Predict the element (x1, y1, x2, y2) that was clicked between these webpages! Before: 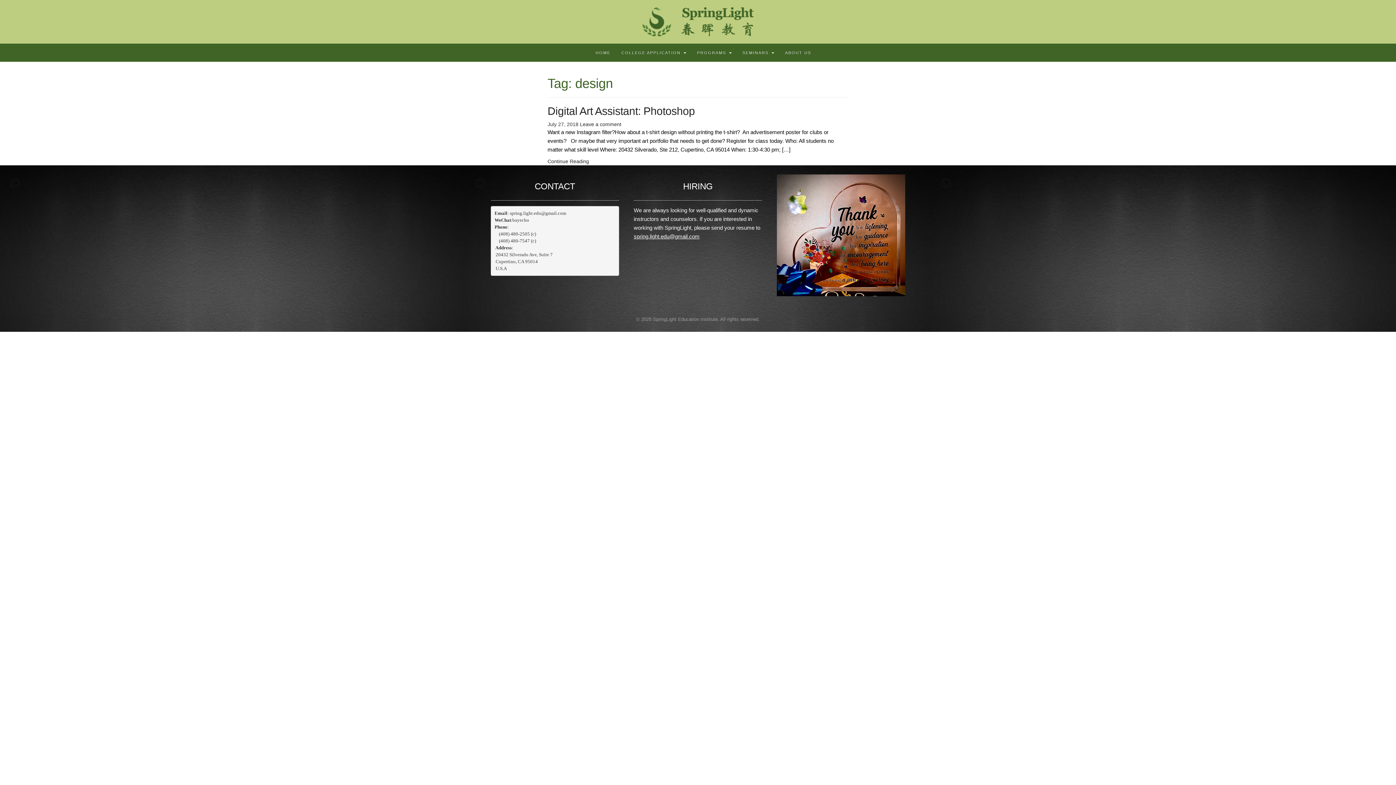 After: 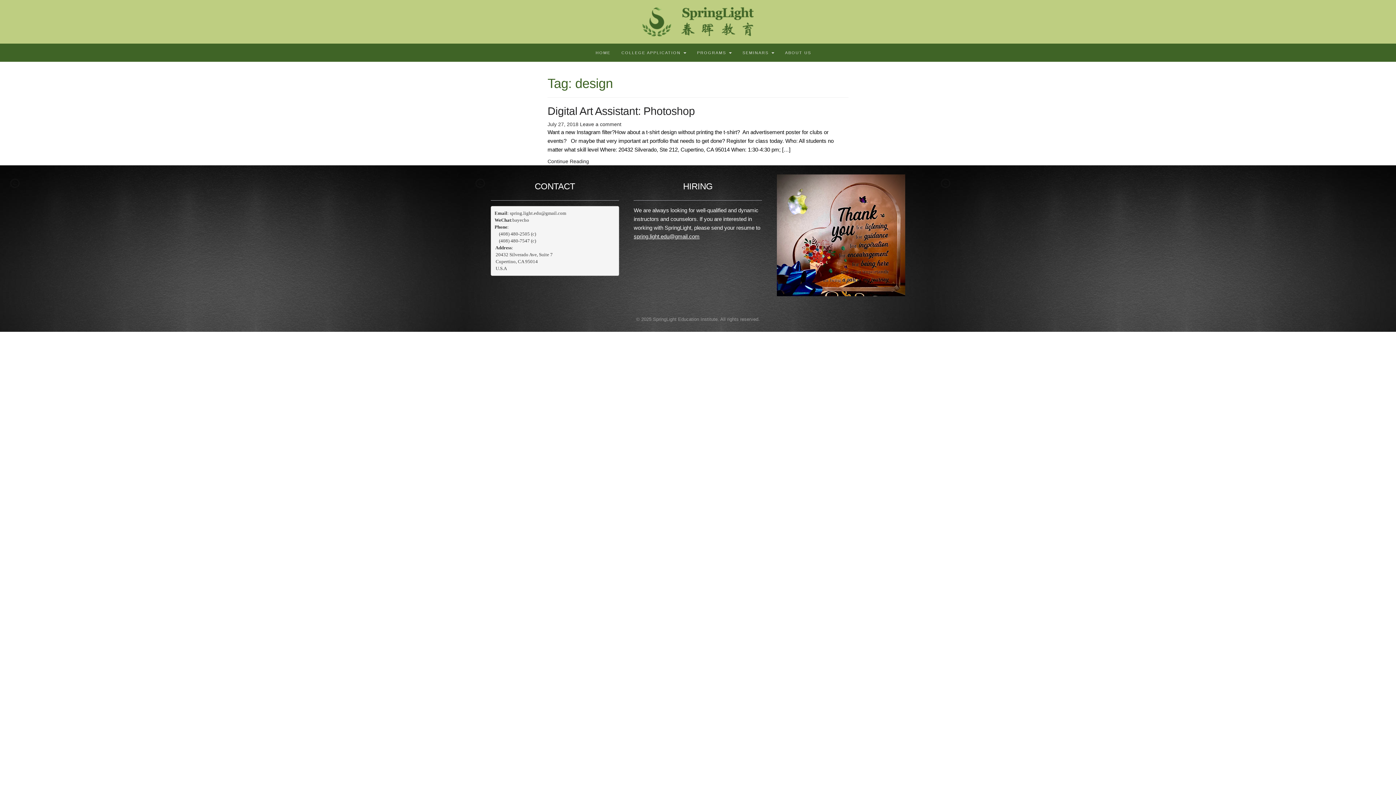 Action: bbox: (633, 233, 699, 239) label: spring.light.edu@gmail.com